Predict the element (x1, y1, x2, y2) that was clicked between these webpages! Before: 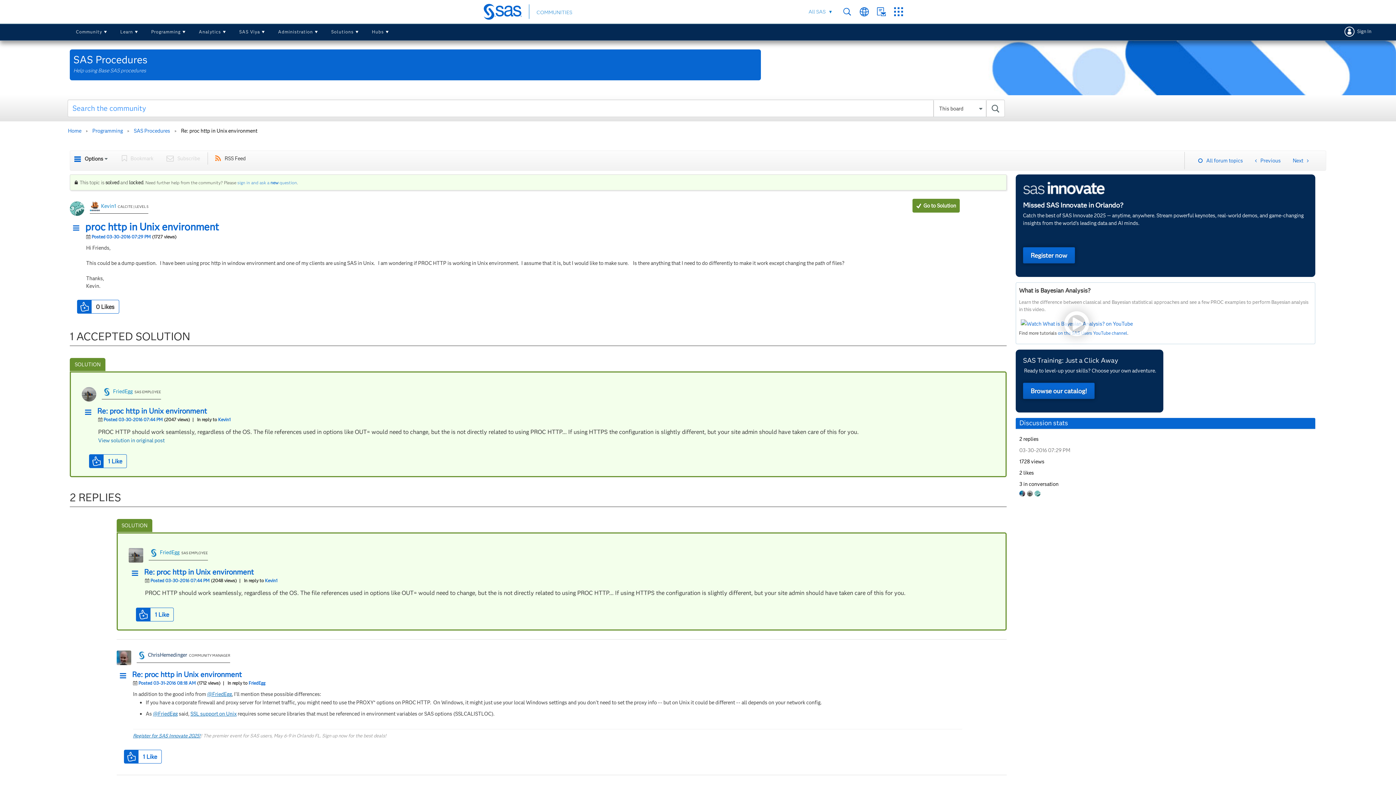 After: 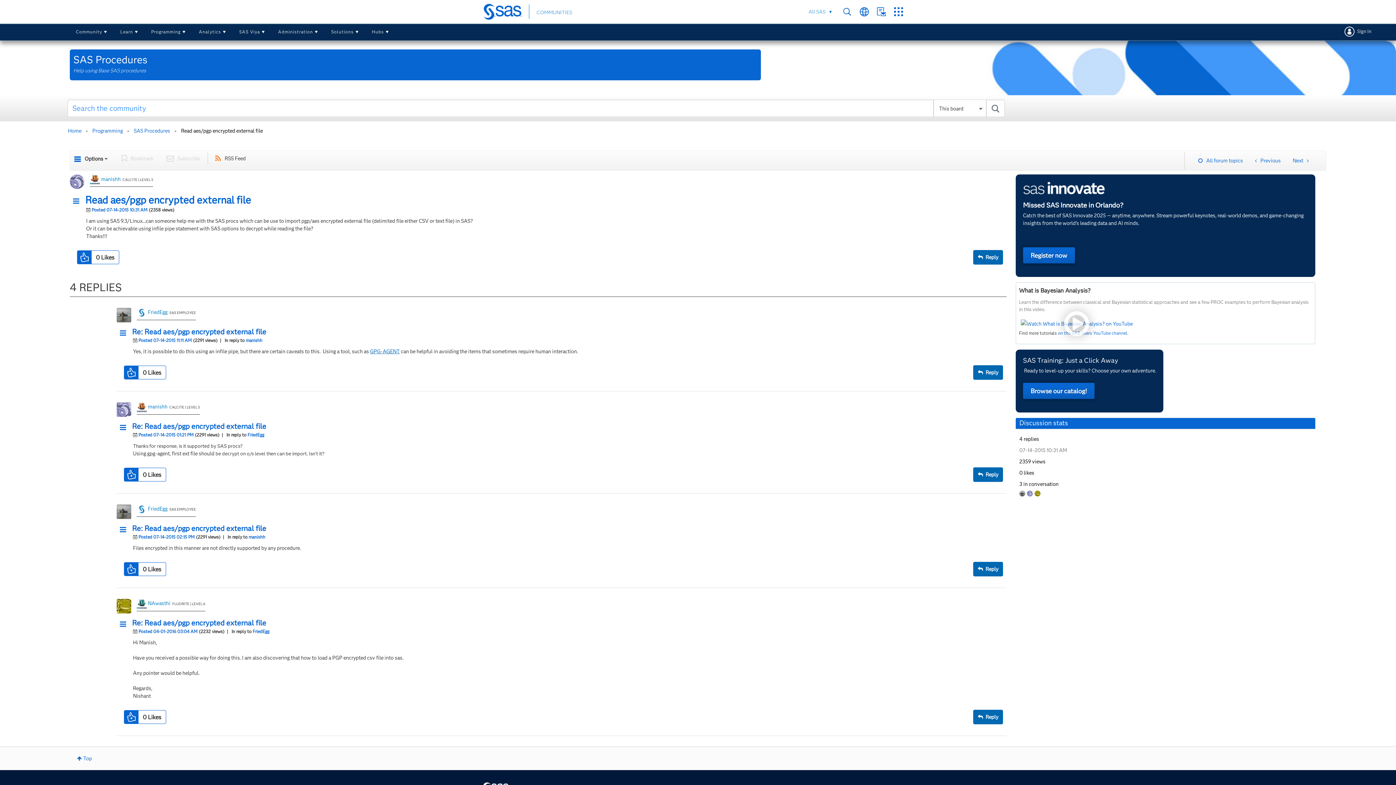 Action: label:   Previous bbox: (1249, 152, 1287, 168)